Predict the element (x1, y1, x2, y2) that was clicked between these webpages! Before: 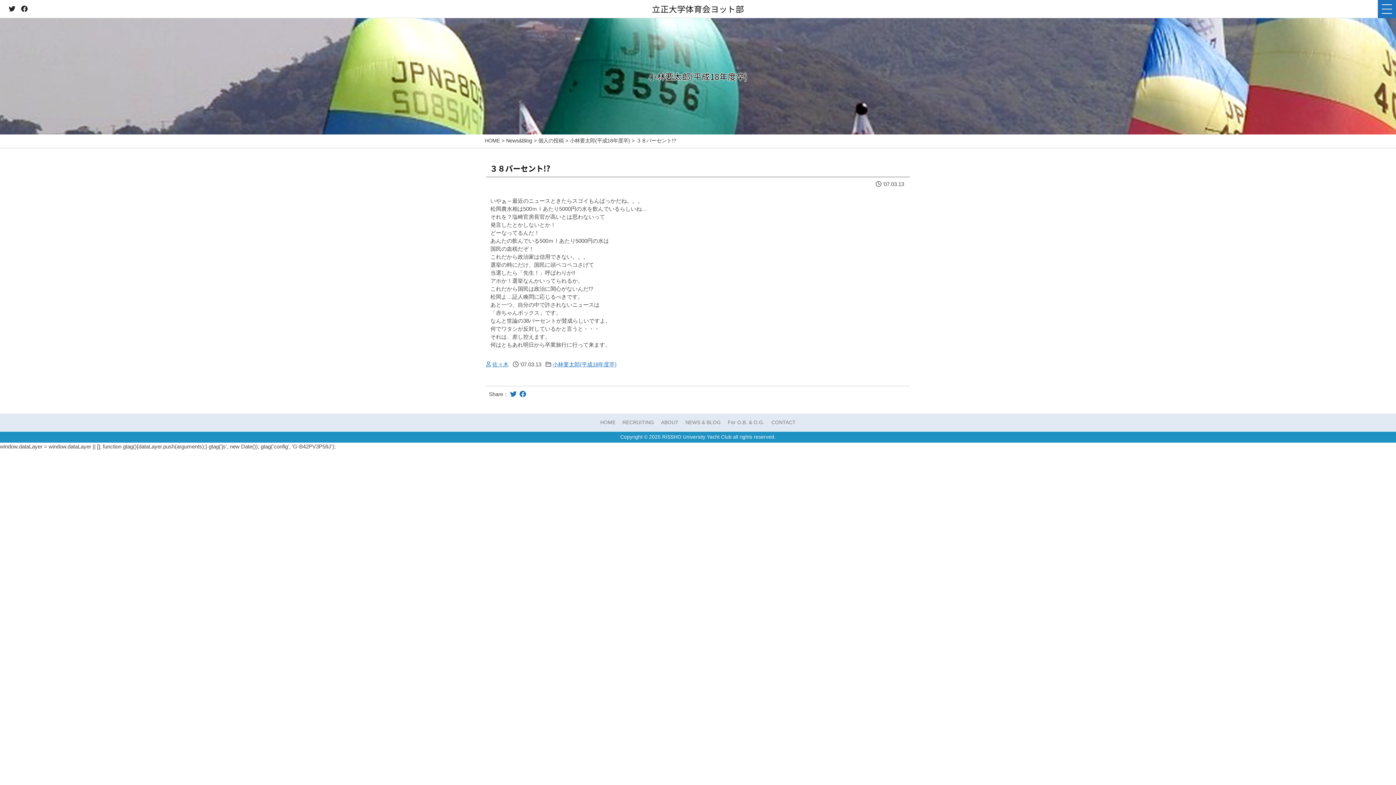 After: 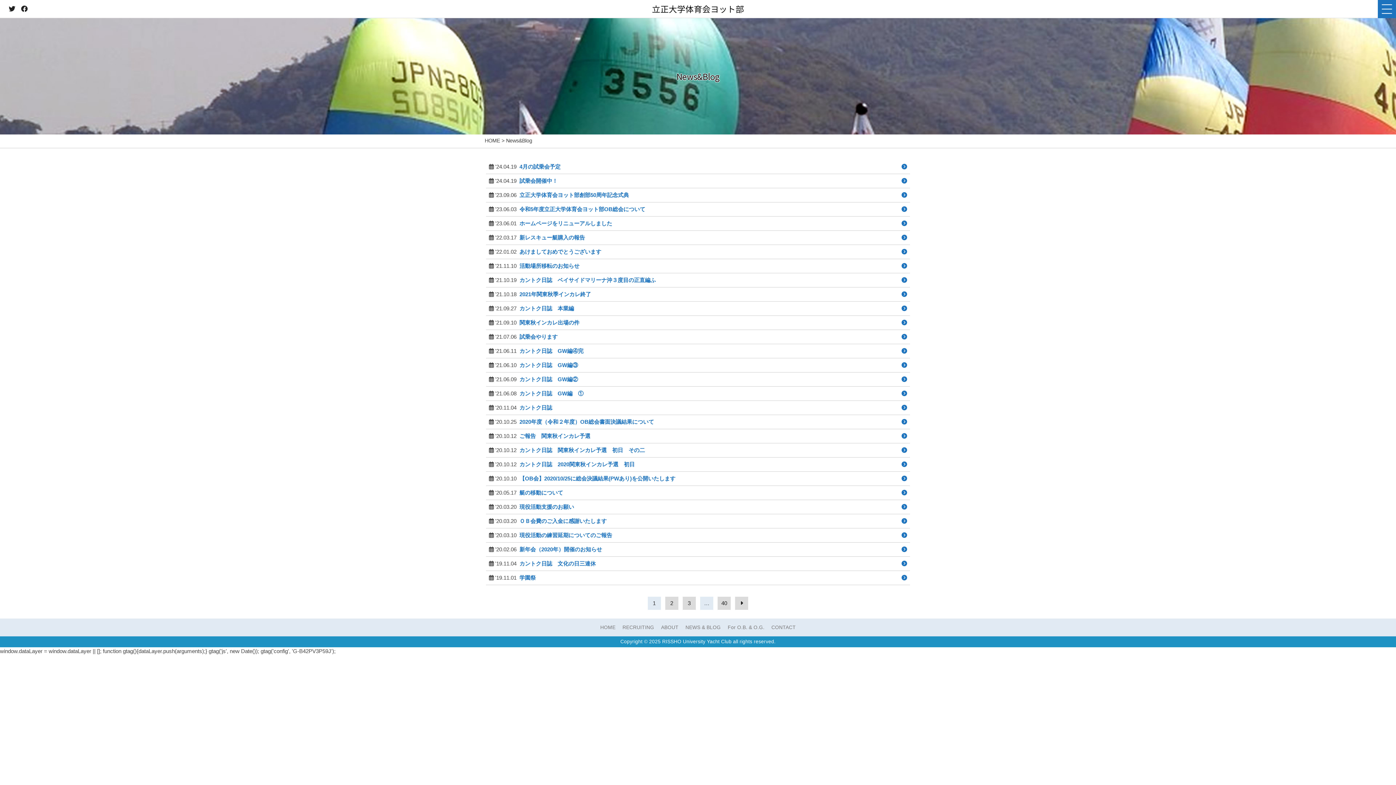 Action: label: NEWS & BLOG bbox: (683, 418, 722, 426)